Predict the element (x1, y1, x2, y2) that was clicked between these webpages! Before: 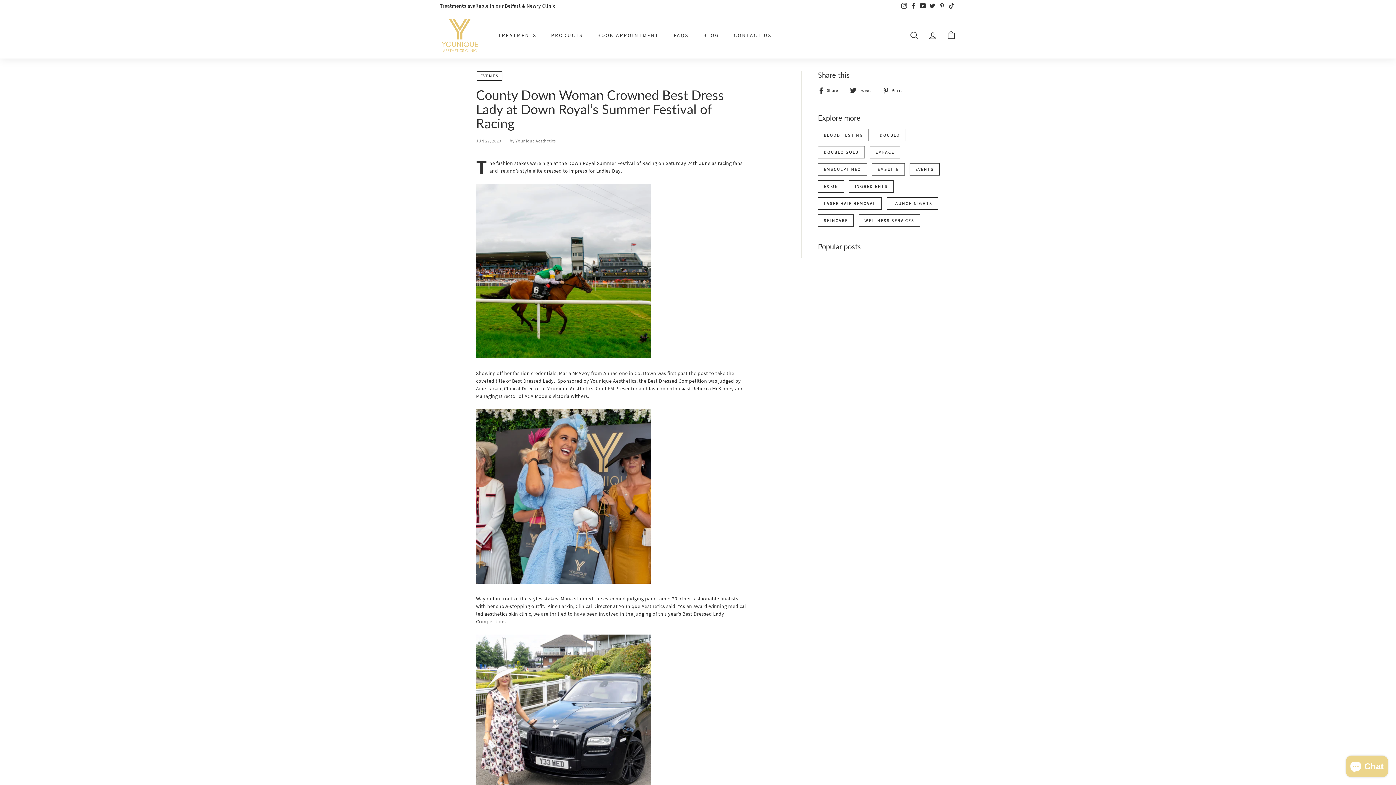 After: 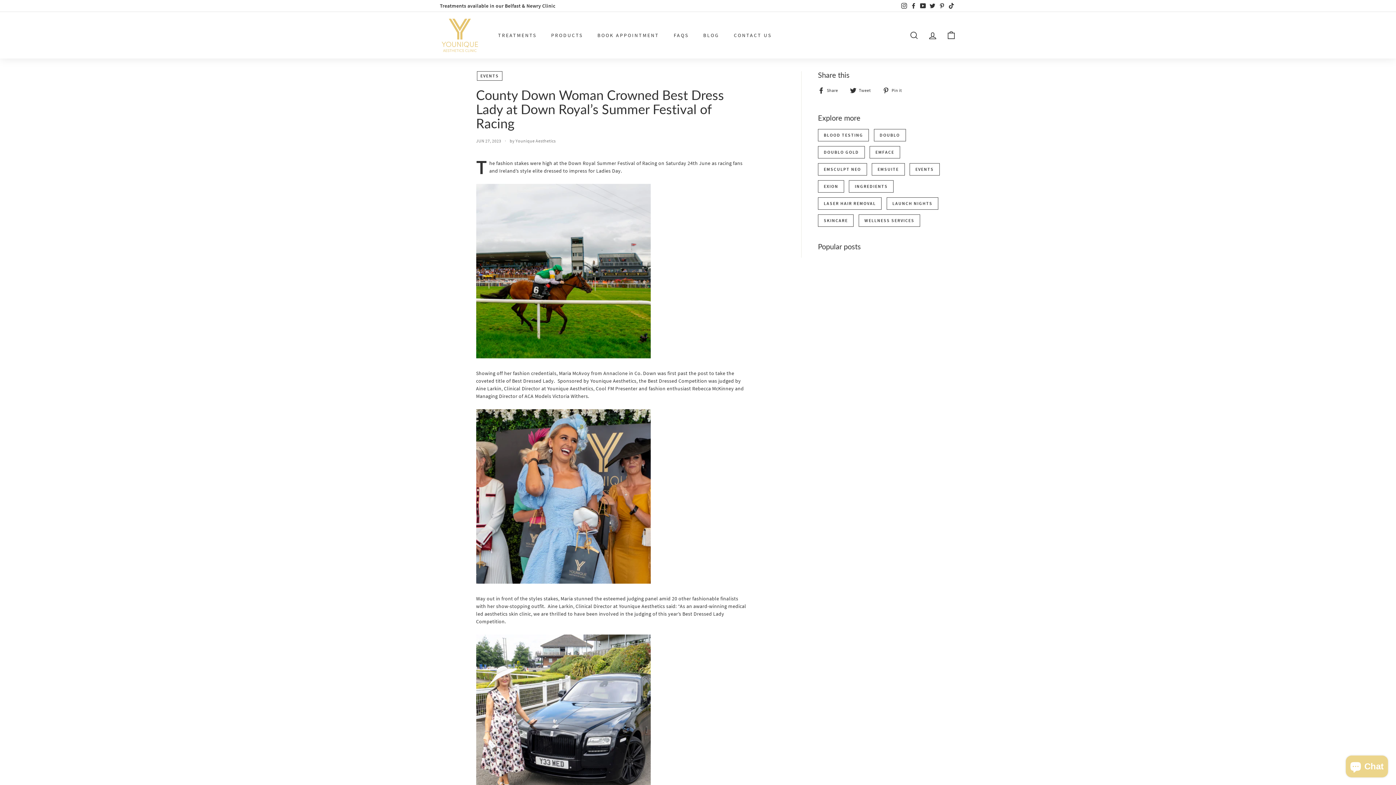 Action: label:  Share
Share on Facebook bbox: (818, 86, 843, 93)